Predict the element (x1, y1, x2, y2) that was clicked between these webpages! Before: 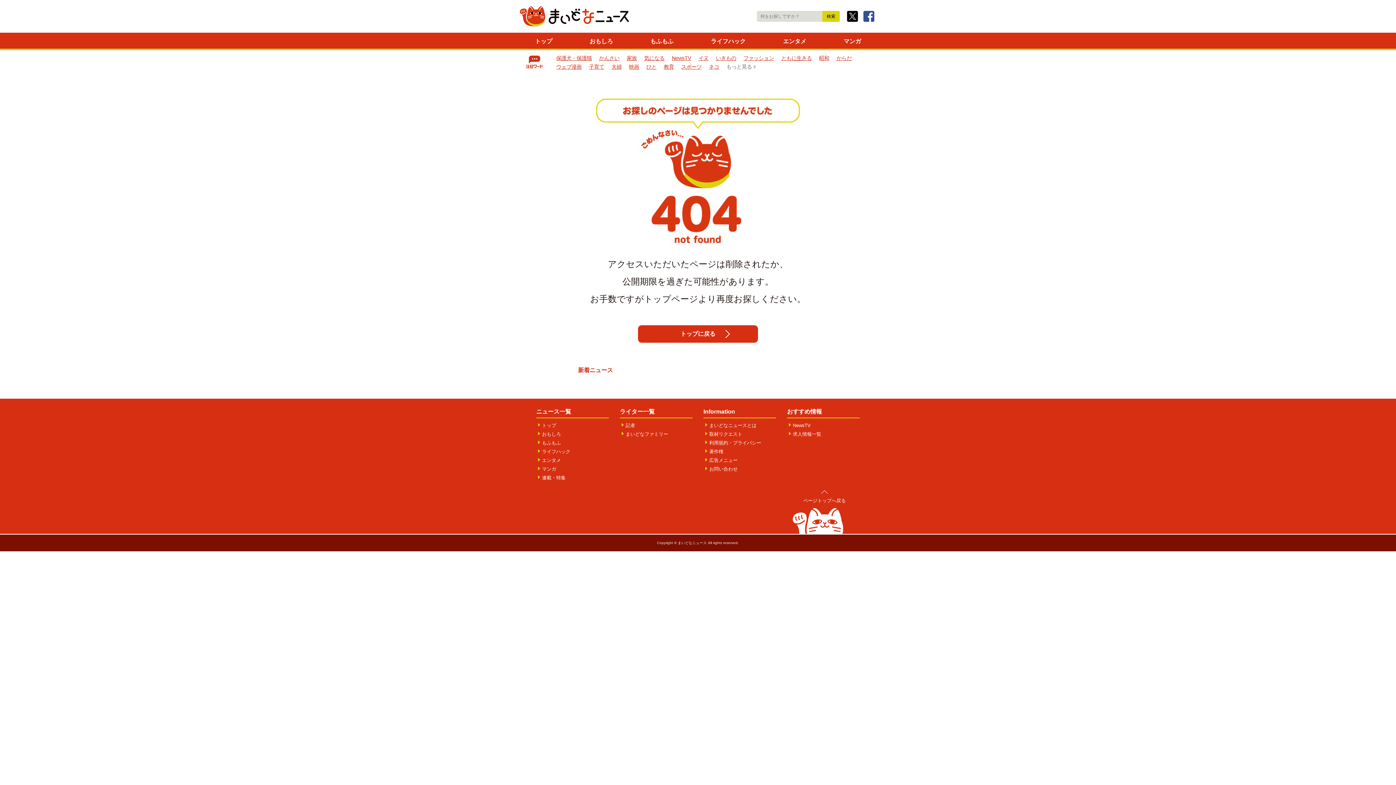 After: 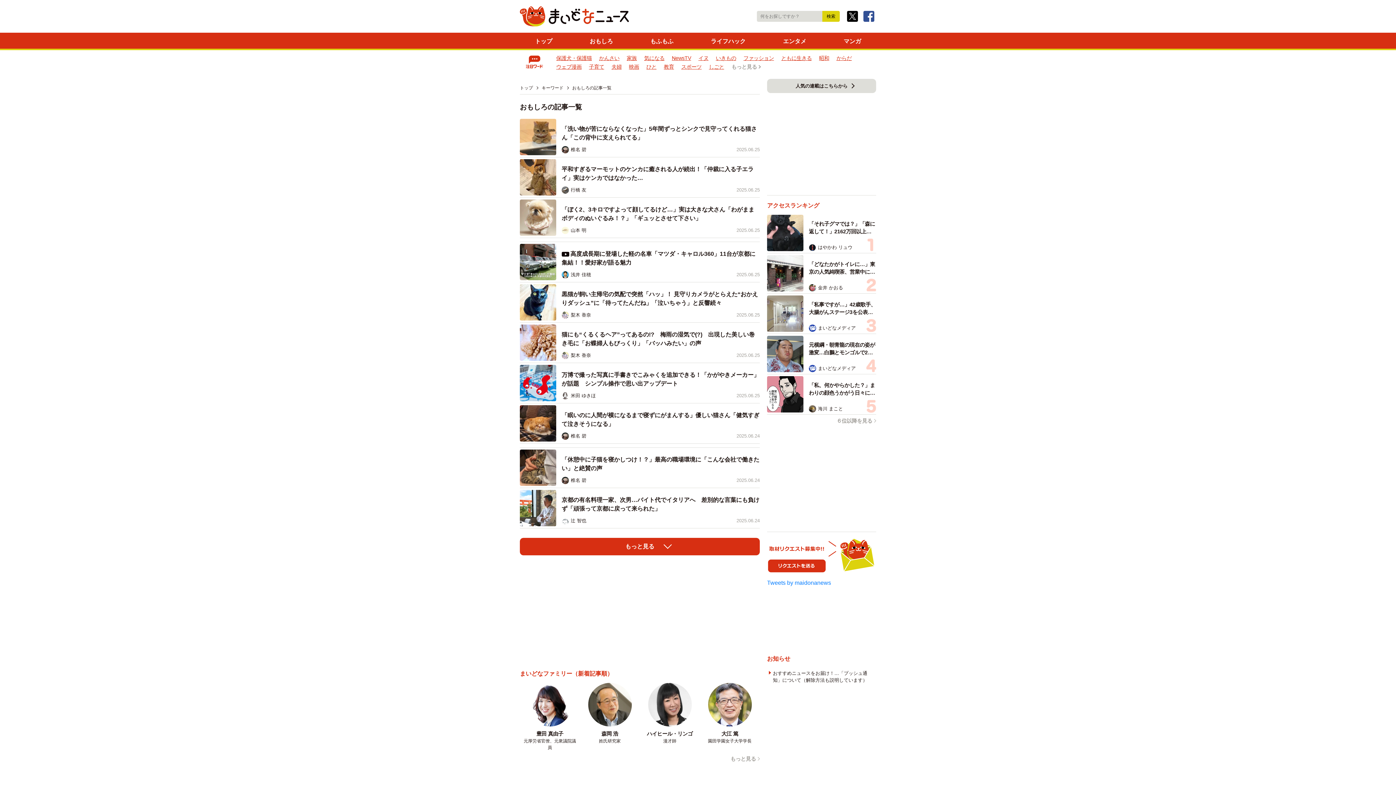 Action: label: おもしろ bbox: (542, 431, 561, 437)